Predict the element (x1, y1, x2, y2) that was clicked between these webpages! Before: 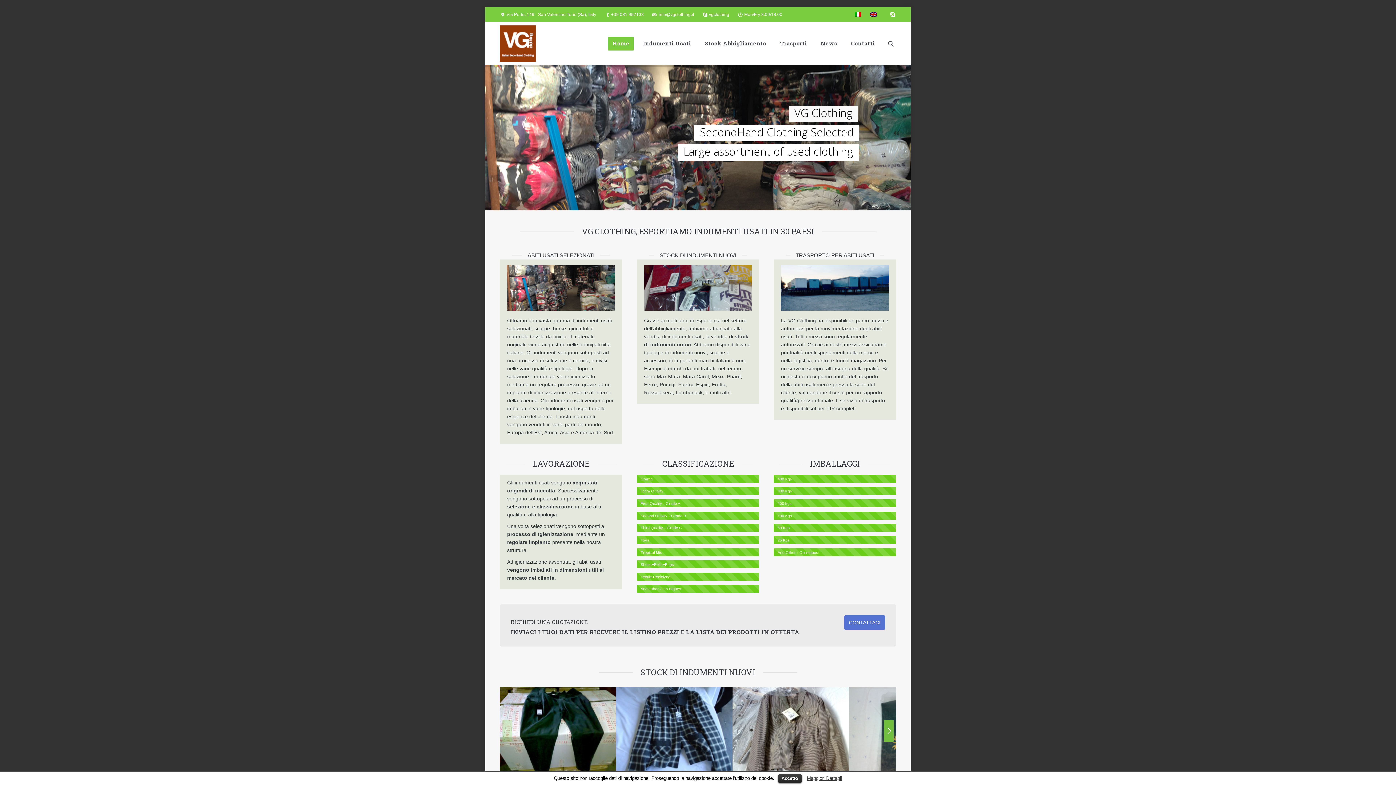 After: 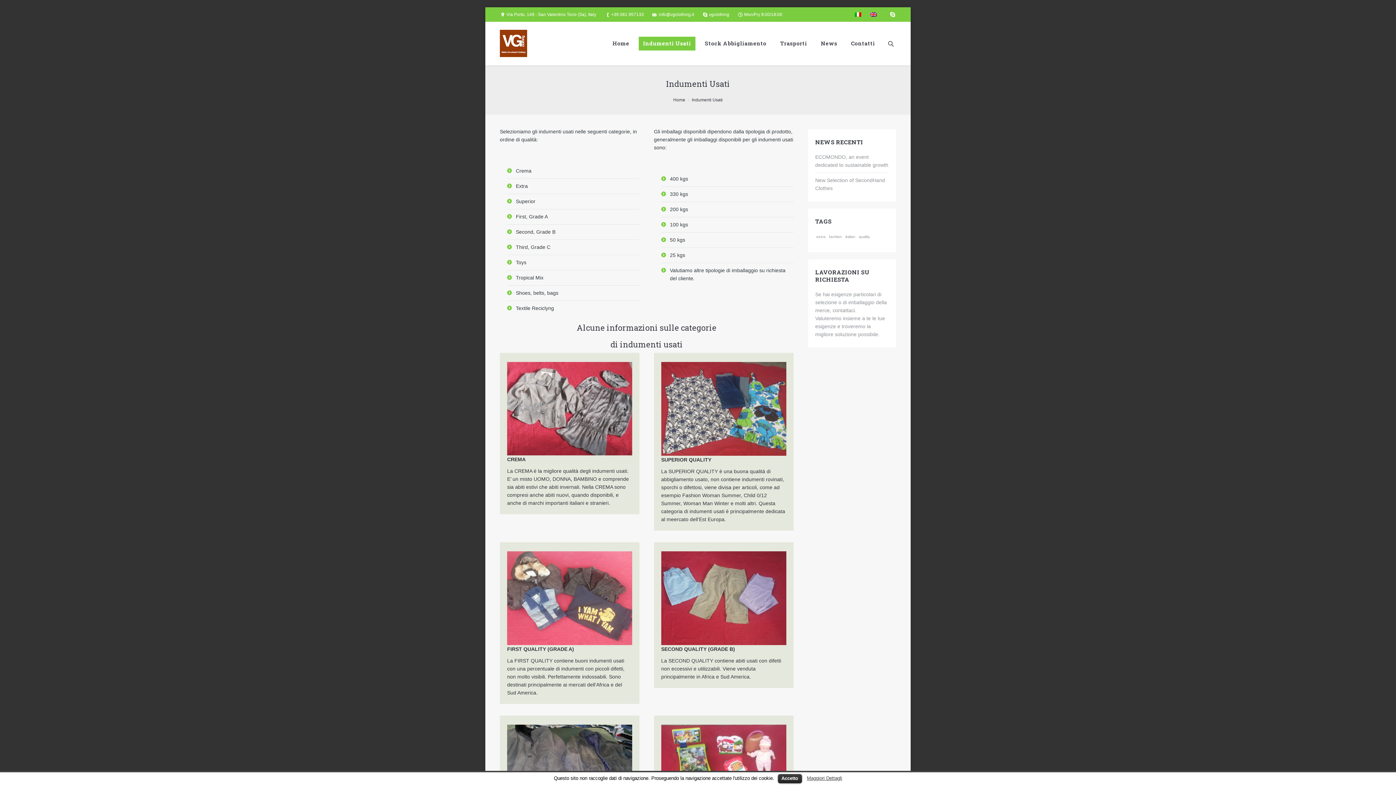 Action: bbox: (638, 36, 695, 50) label: Indumenti Usati